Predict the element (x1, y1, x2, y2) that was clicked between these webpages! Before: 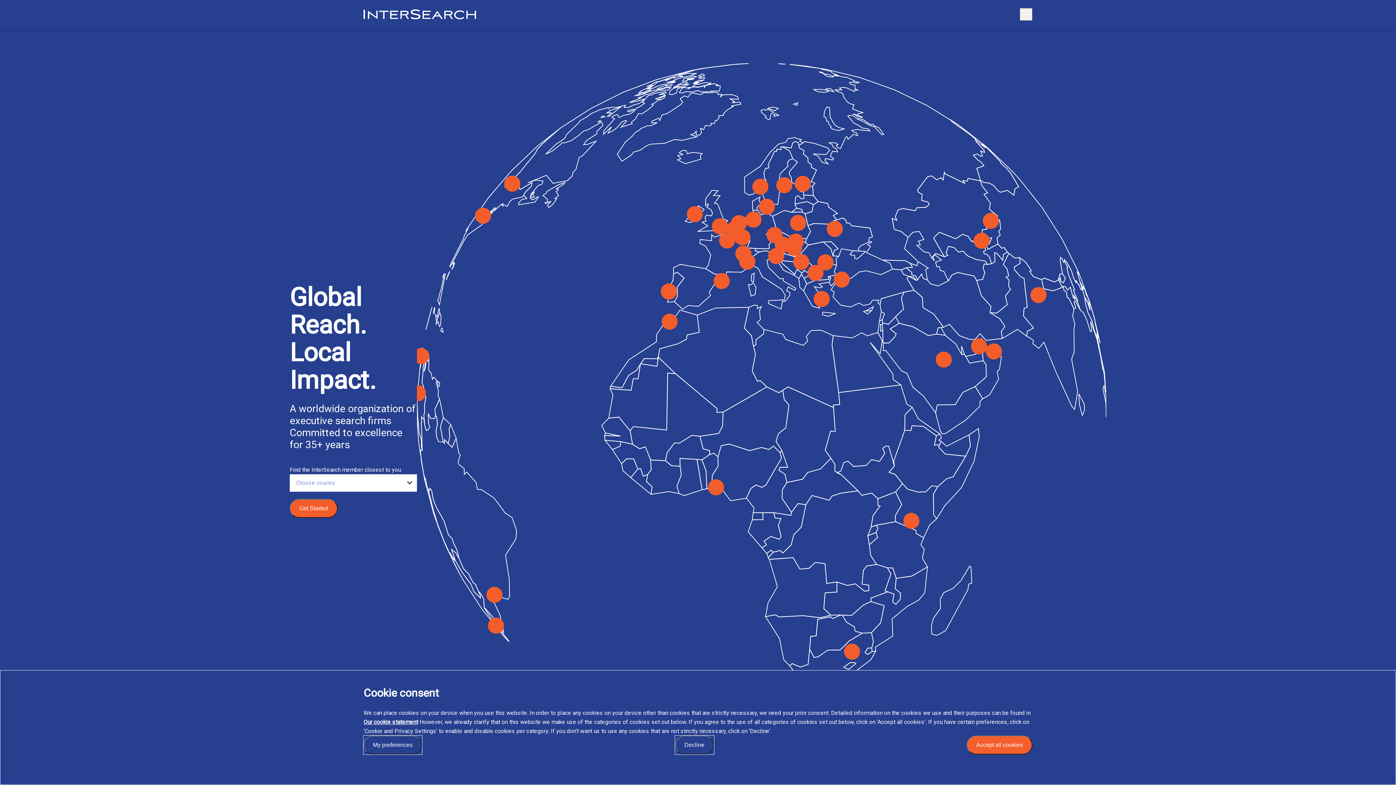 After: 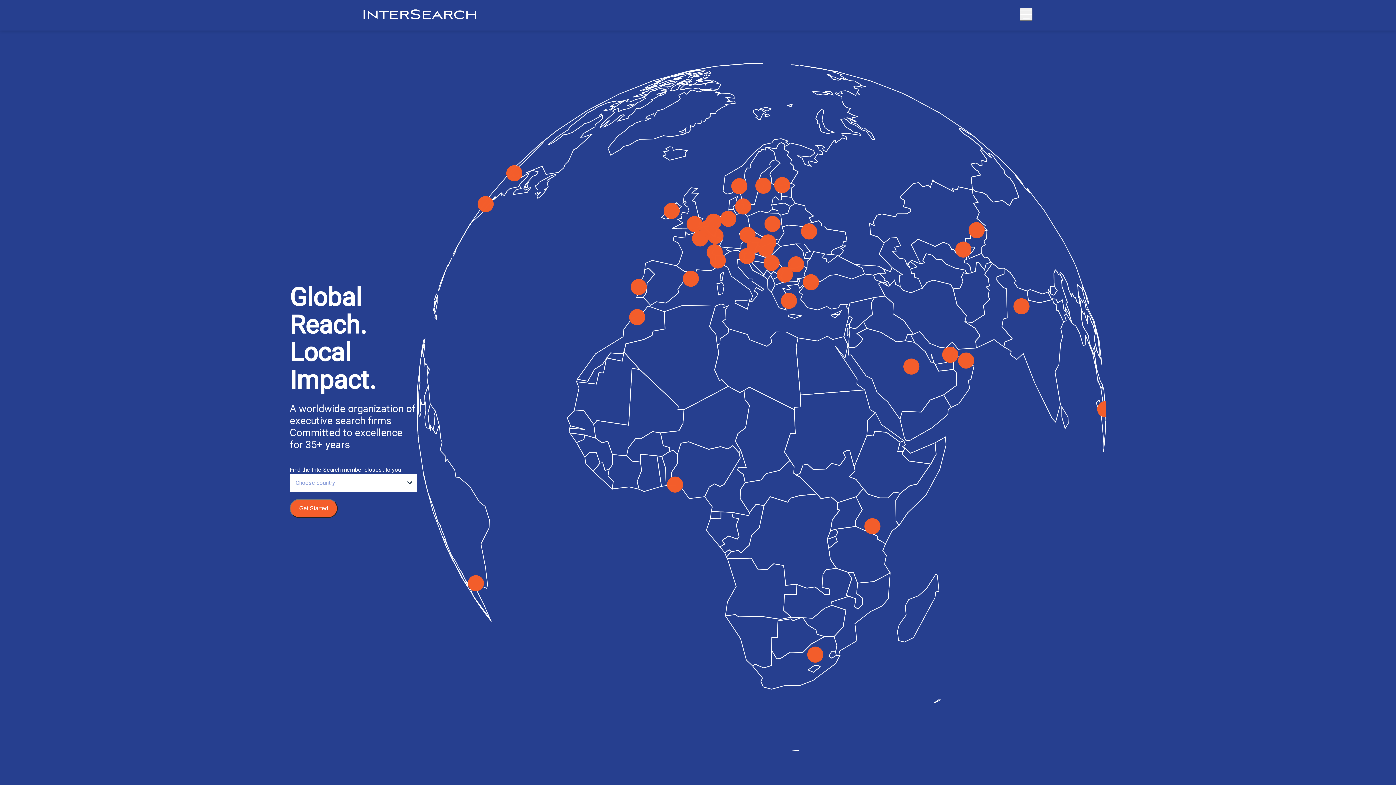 Action: label: Accept all cookies bbox: (966, 736, 1032, 754)